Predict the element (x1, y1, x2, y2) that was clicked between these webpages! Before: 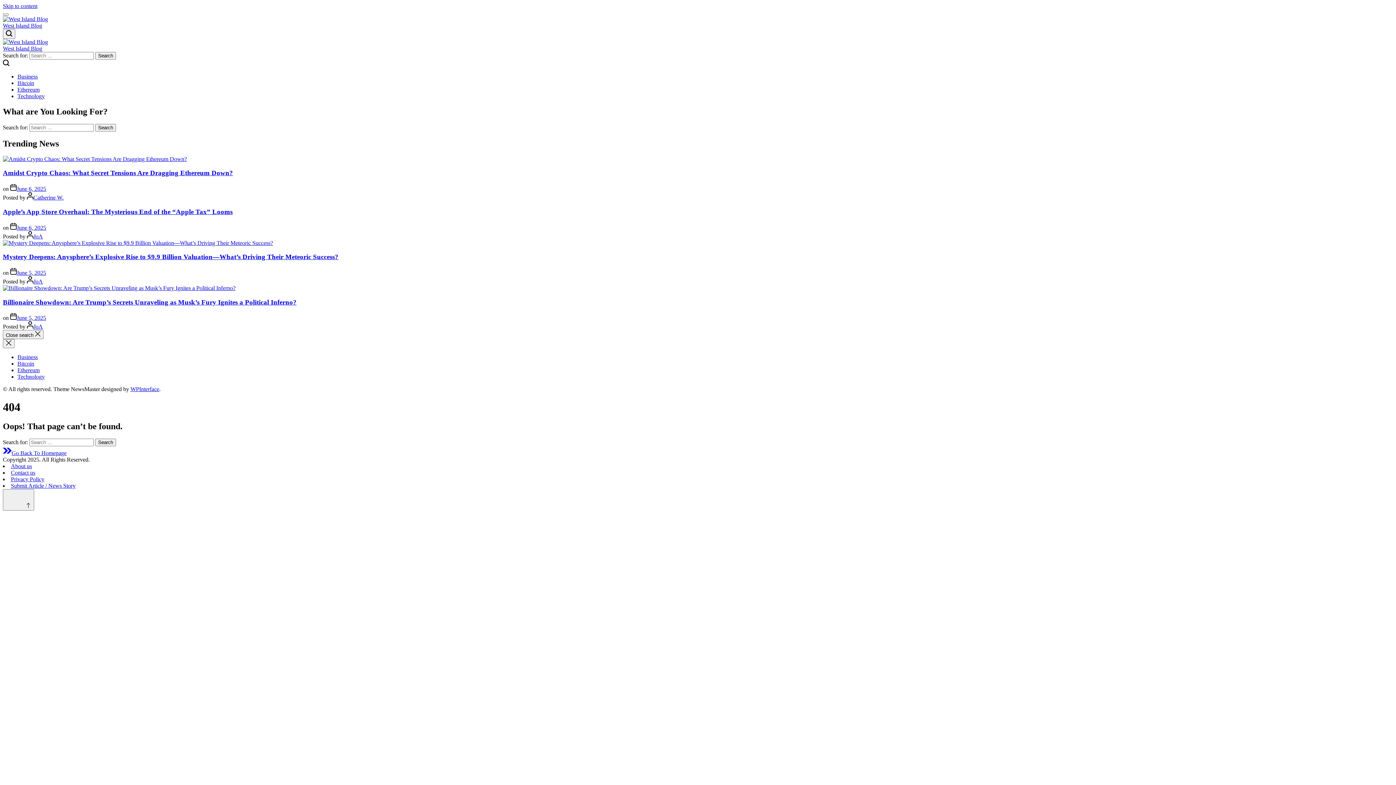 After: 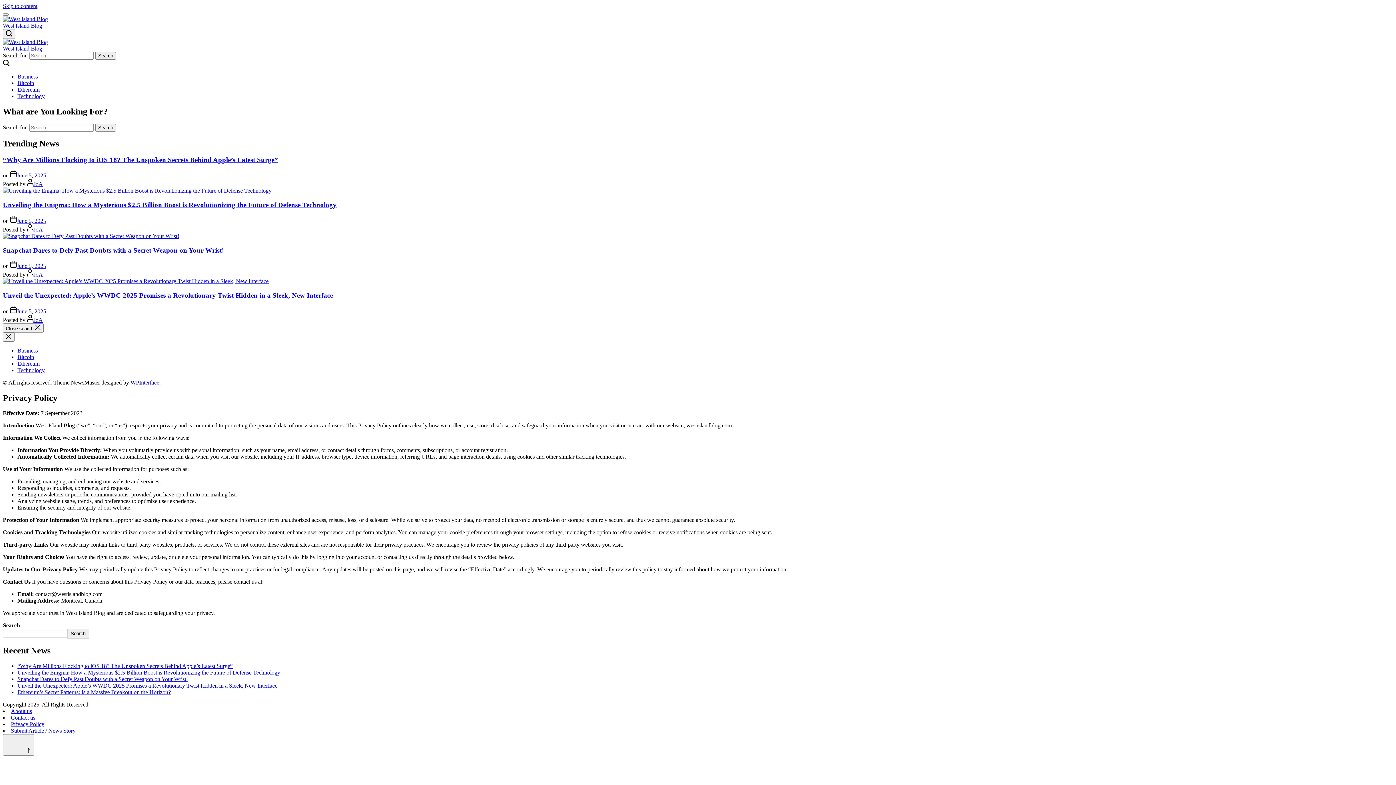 Action: label: Privacy Policy bbox: (10, 476, 44, 482)